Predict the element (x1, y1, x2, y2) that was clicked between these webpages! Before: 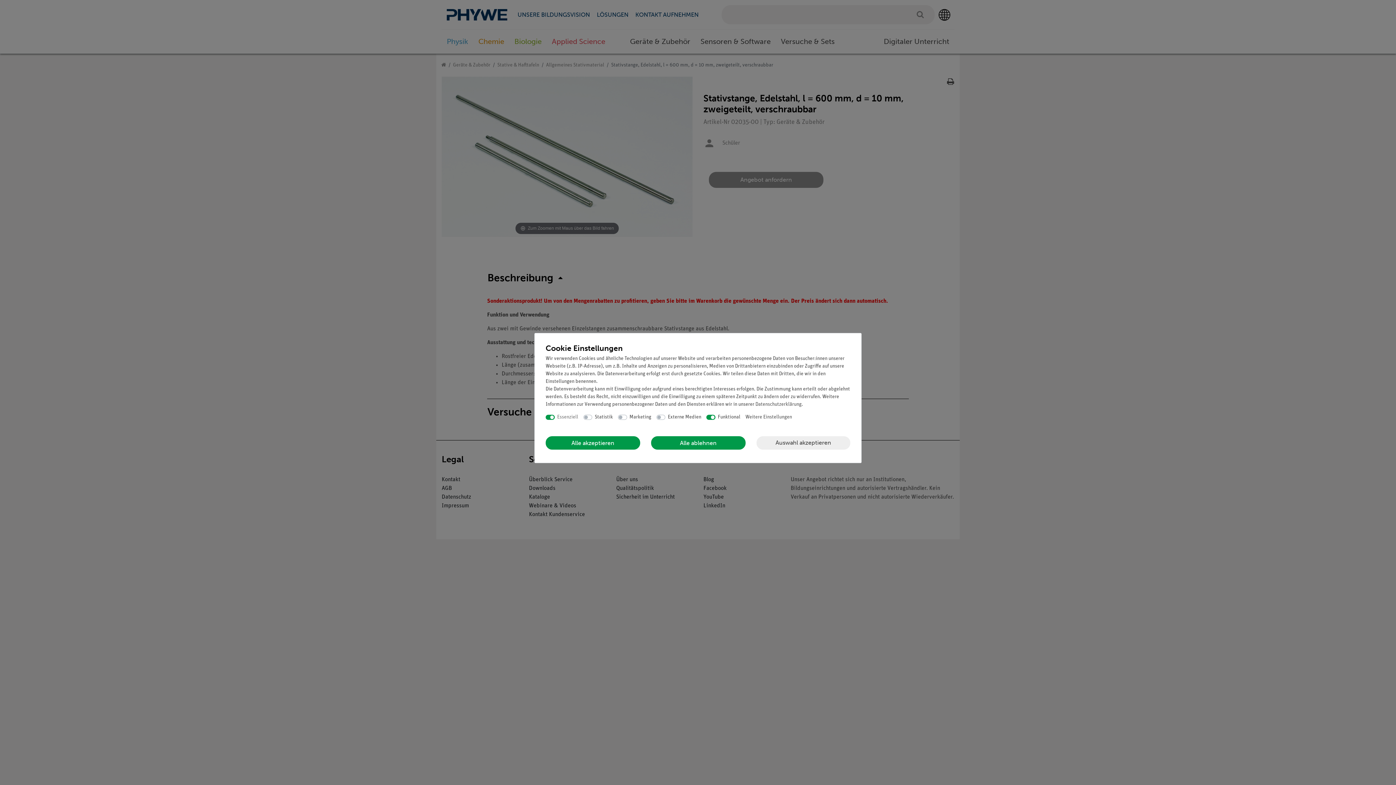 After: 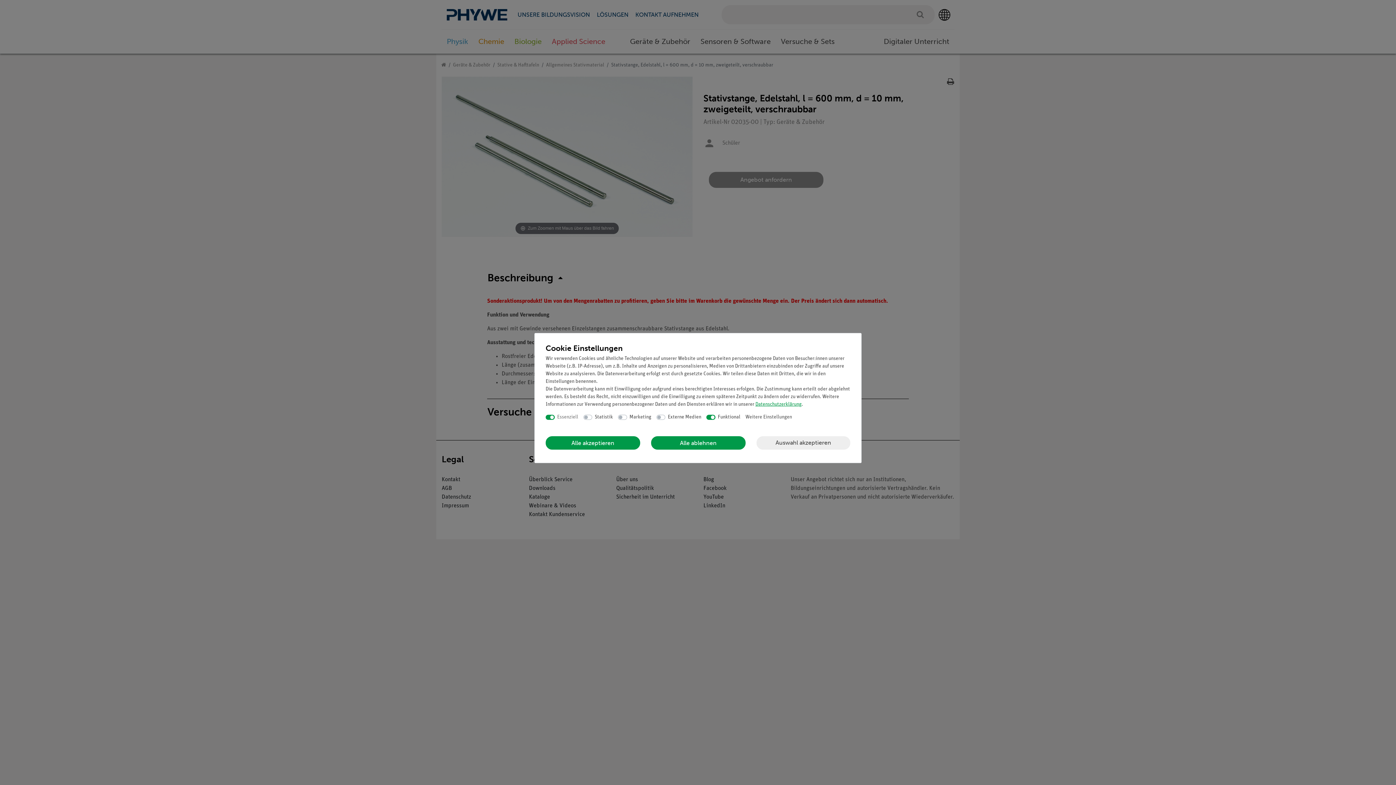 Action: bbox: (755, 401, 801, 407) label: Daten­schutz­erklärung